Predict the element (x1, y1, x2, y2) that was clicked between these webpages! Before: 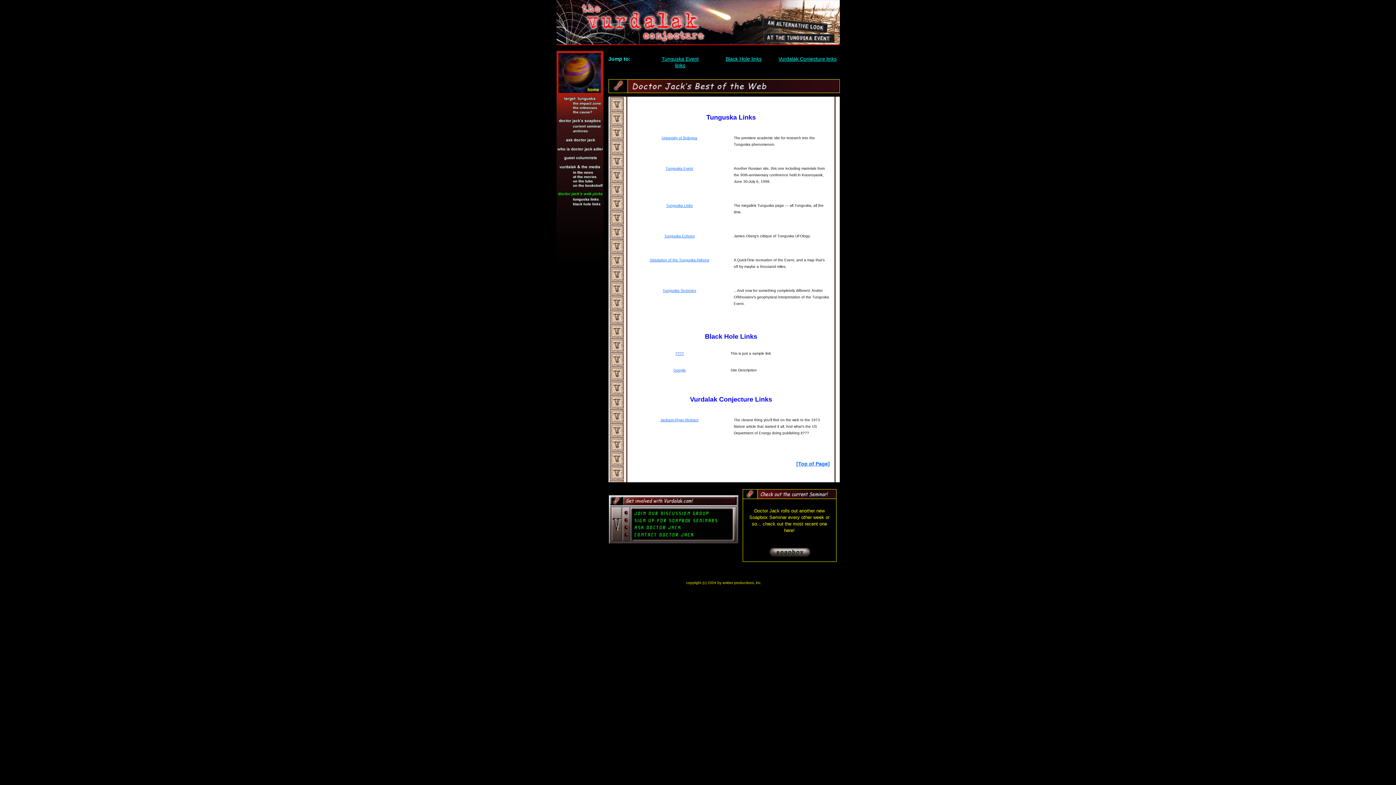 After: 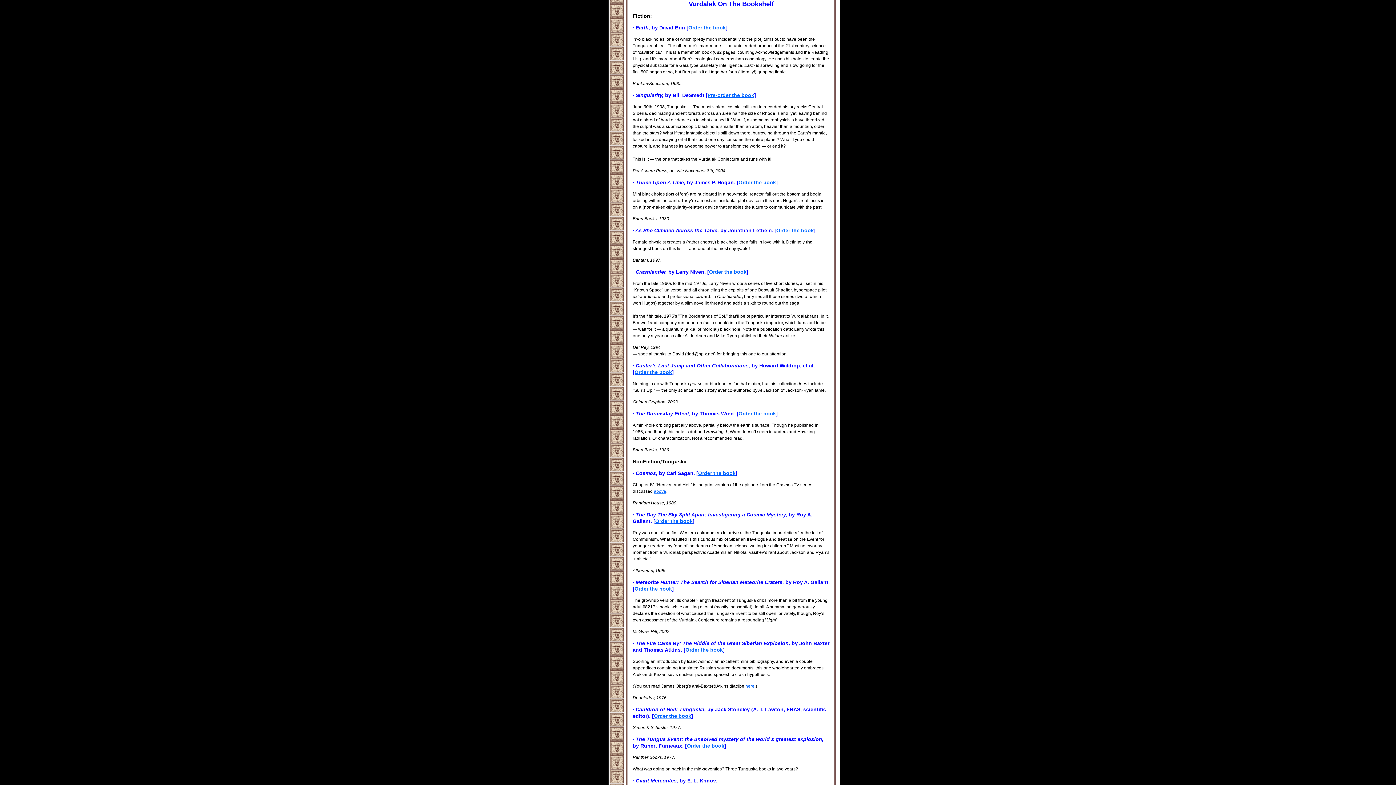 Action: bbox: (556, 182, 603, 189)